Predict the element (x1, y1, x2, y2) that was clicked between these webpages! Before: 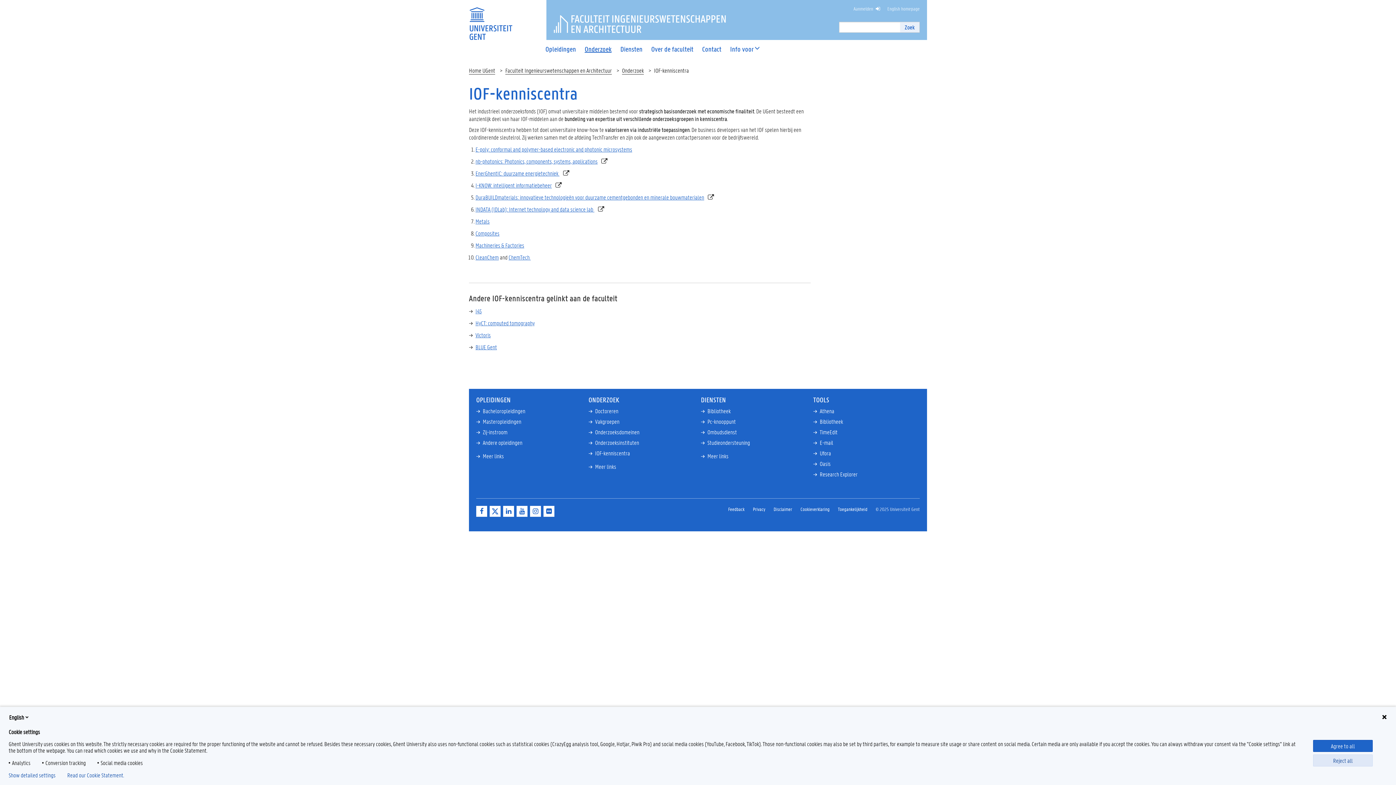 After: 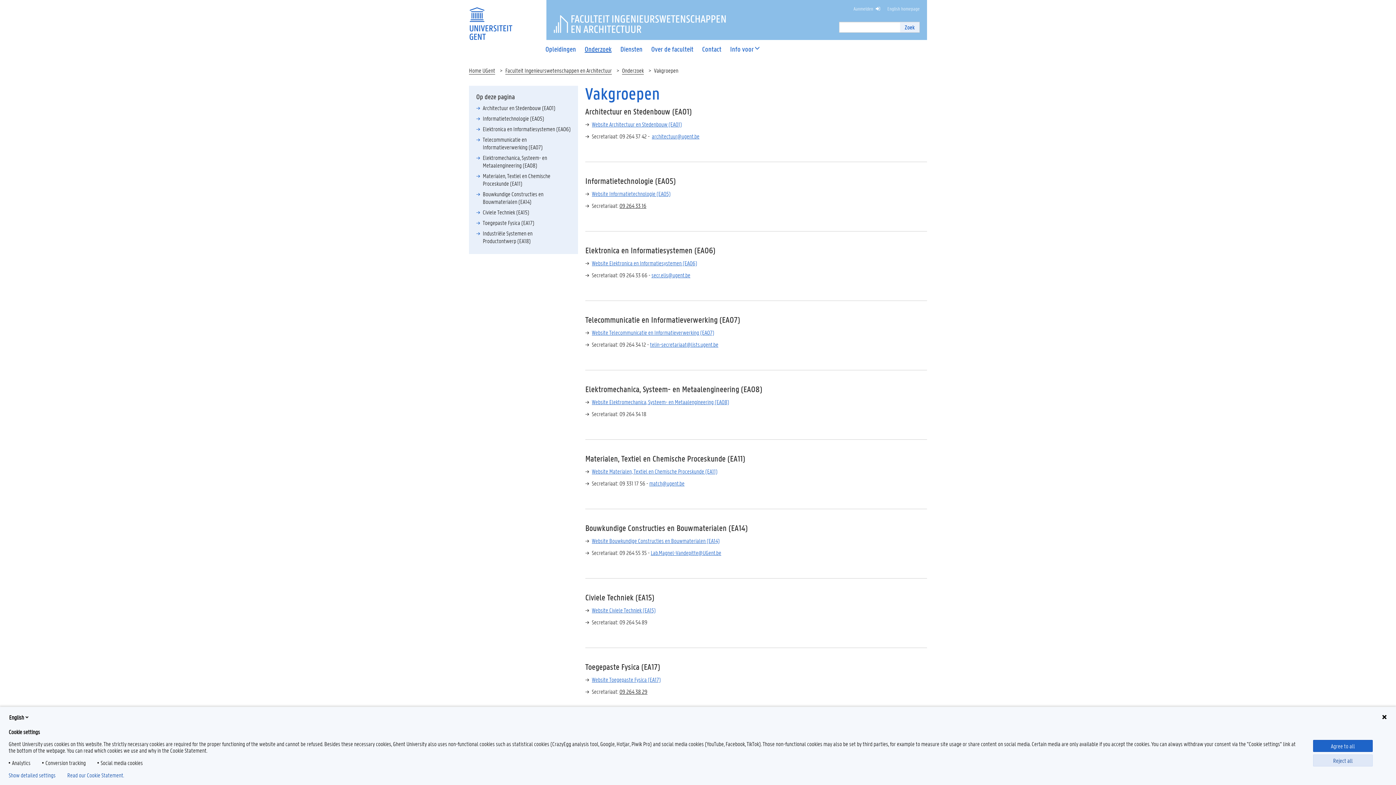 Action: label: Vakgroepen bbox: (595, 417, 619, 425)